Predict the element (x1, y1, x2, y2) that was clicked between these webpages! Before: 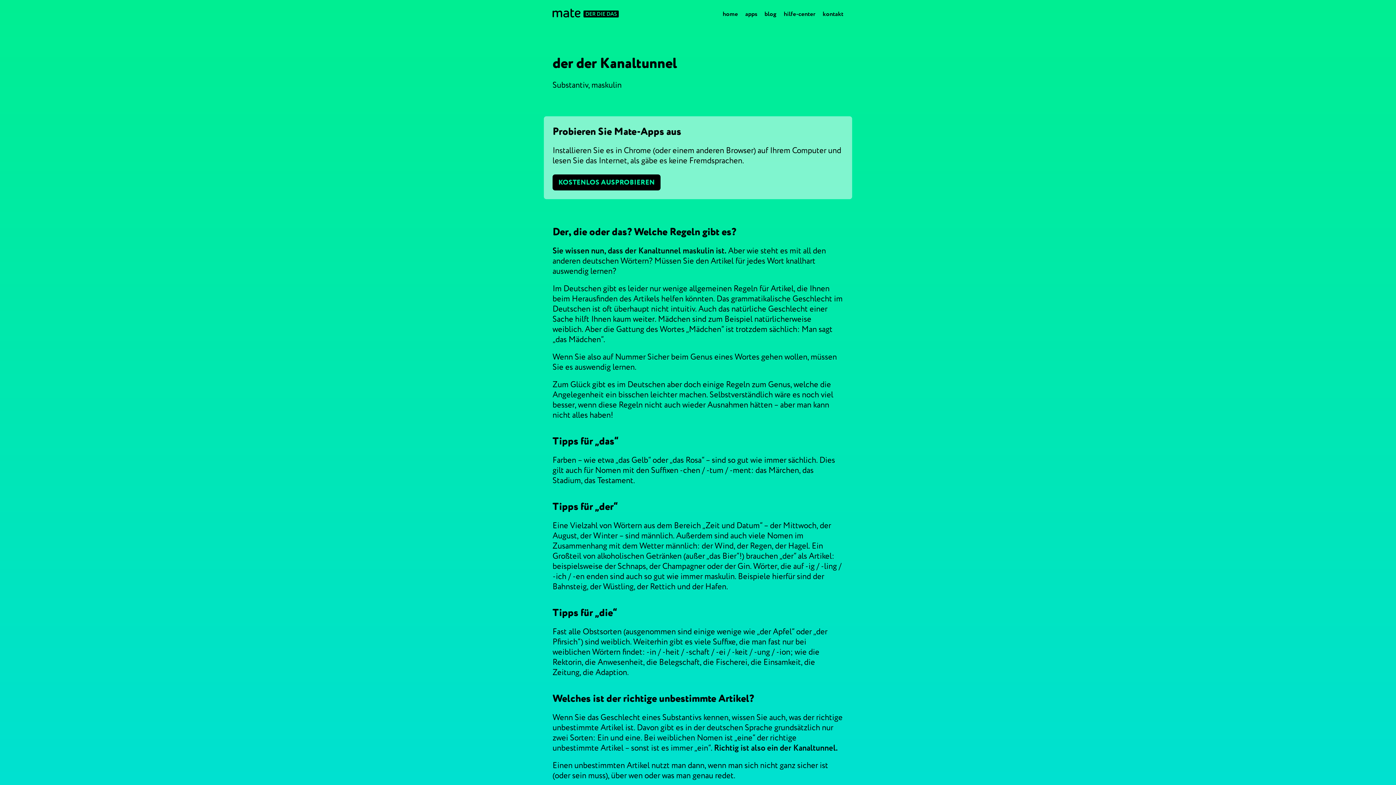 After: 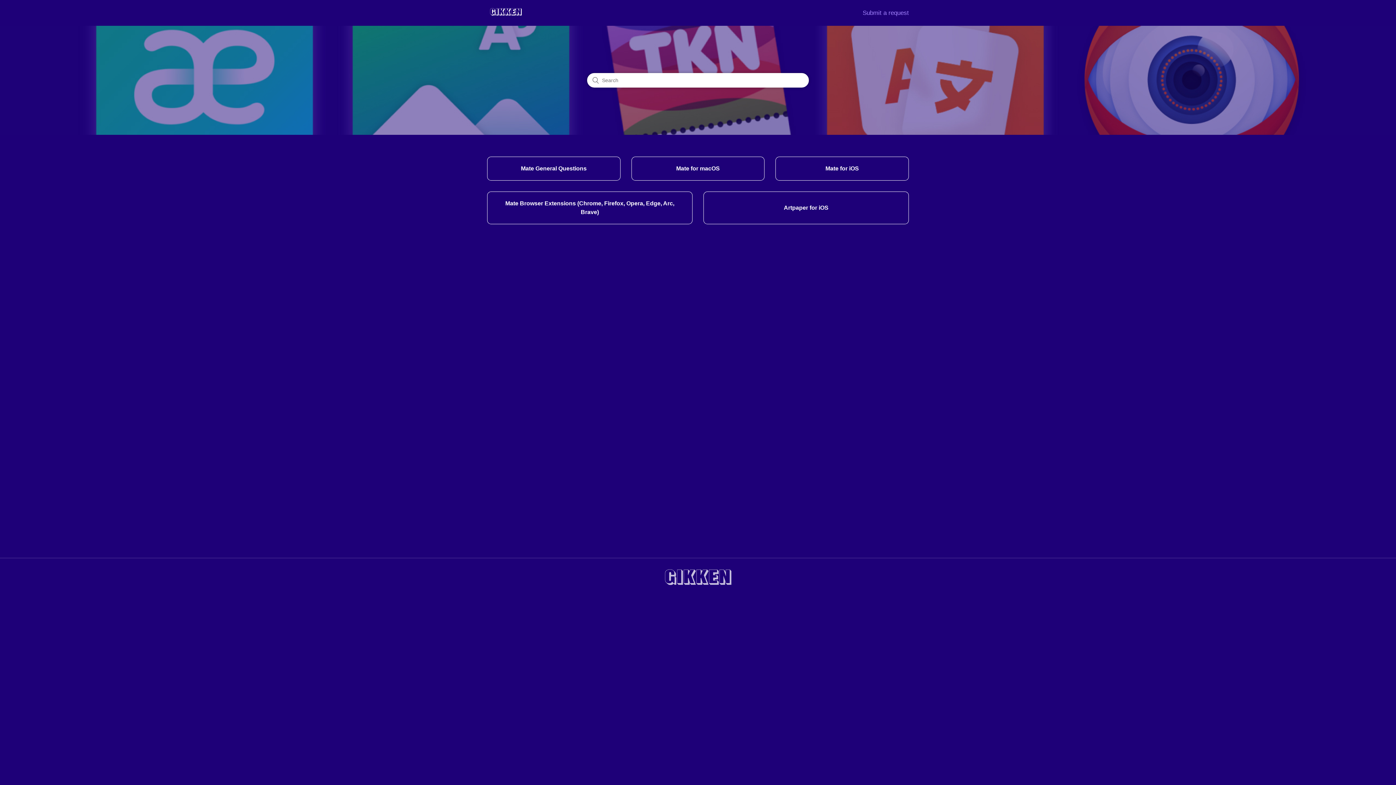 Action: bbox: (784, 6, 815, 21) label: hilfe-center